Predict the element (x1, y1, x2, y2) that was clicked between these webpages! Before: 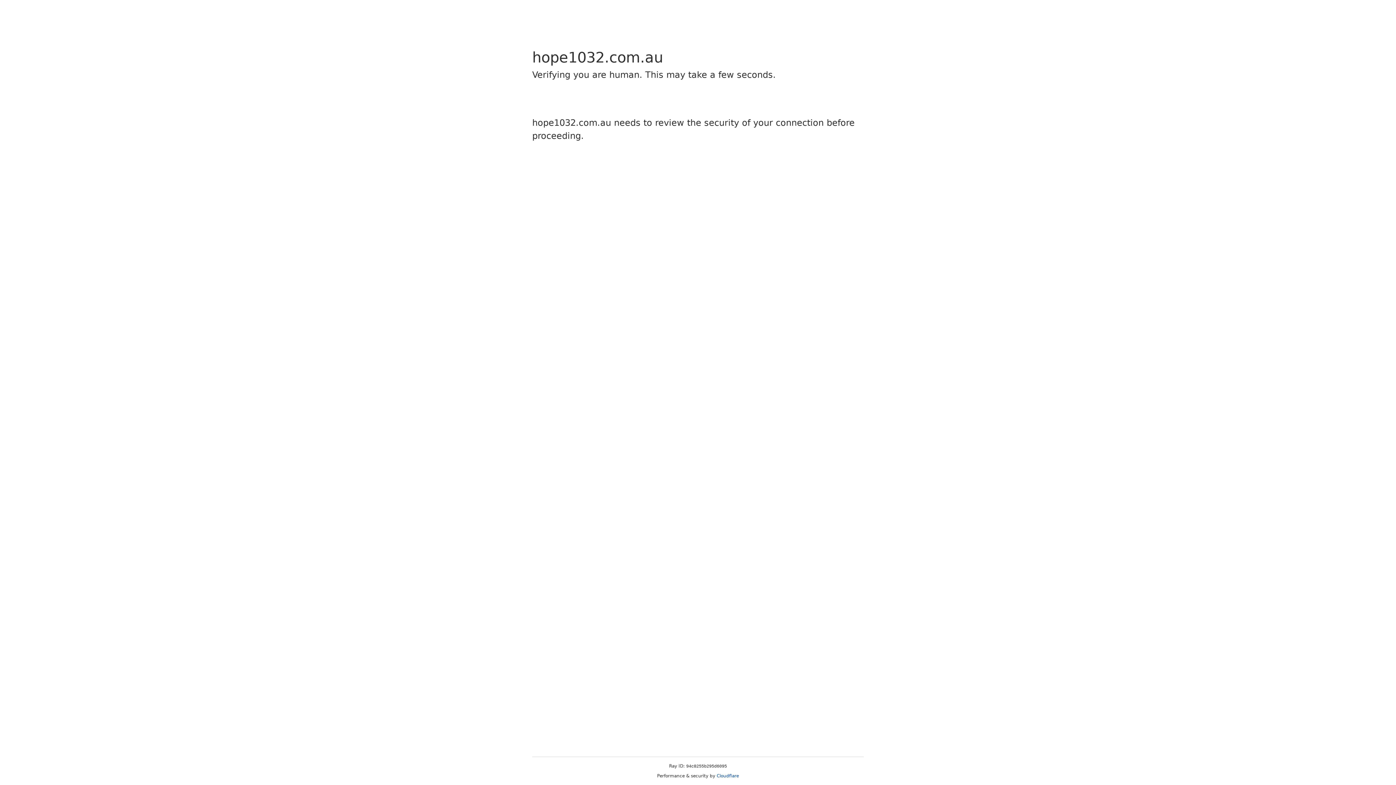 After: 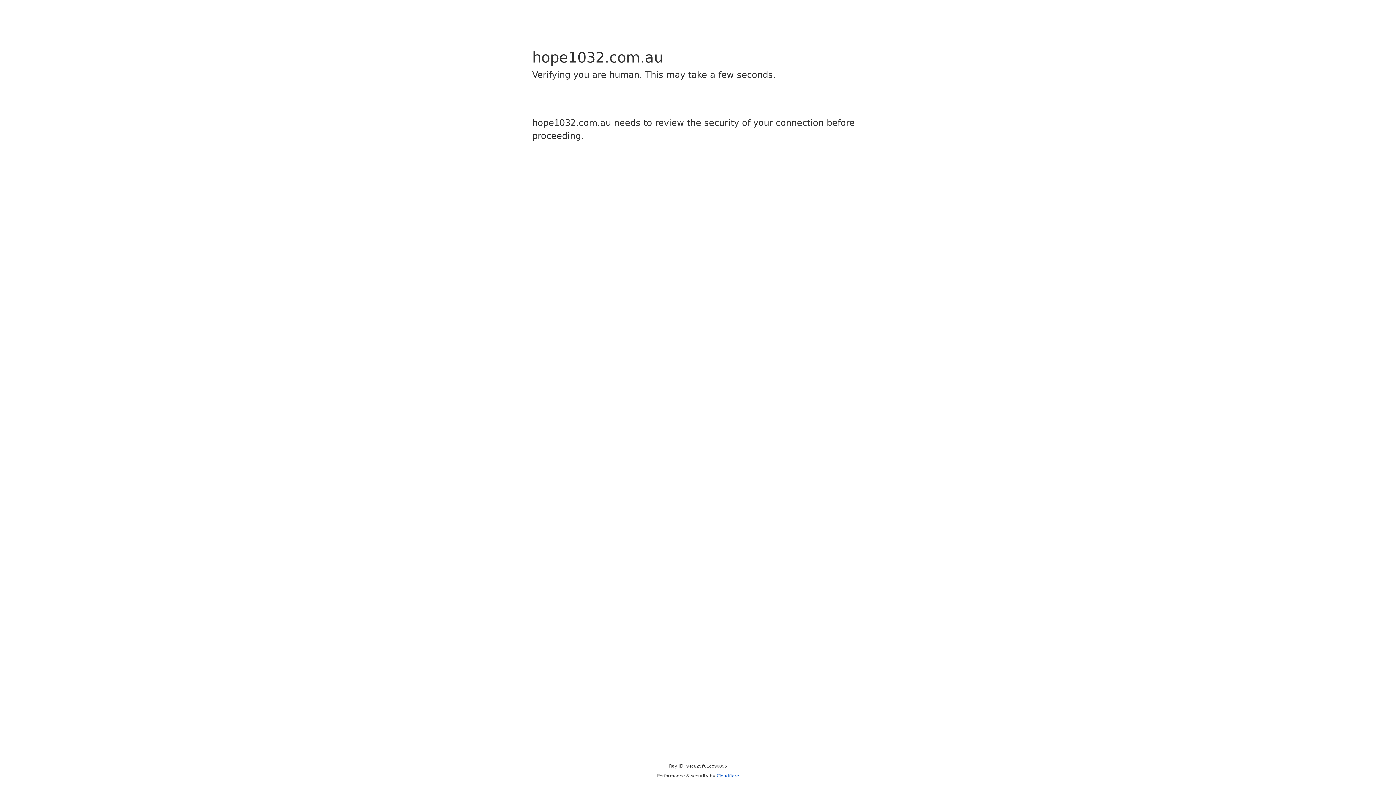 Action: label: Cloudflare bbox: (716, 773, 739, 778)